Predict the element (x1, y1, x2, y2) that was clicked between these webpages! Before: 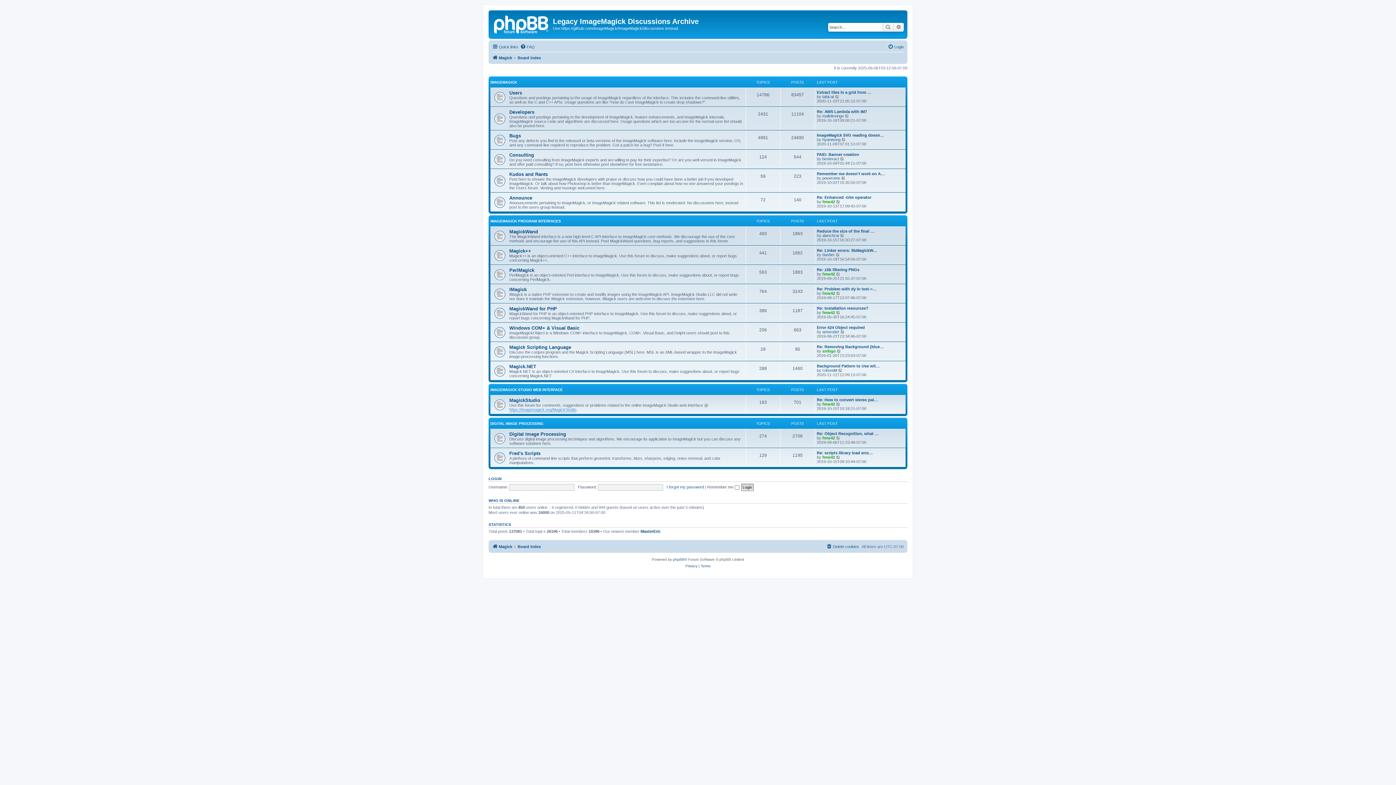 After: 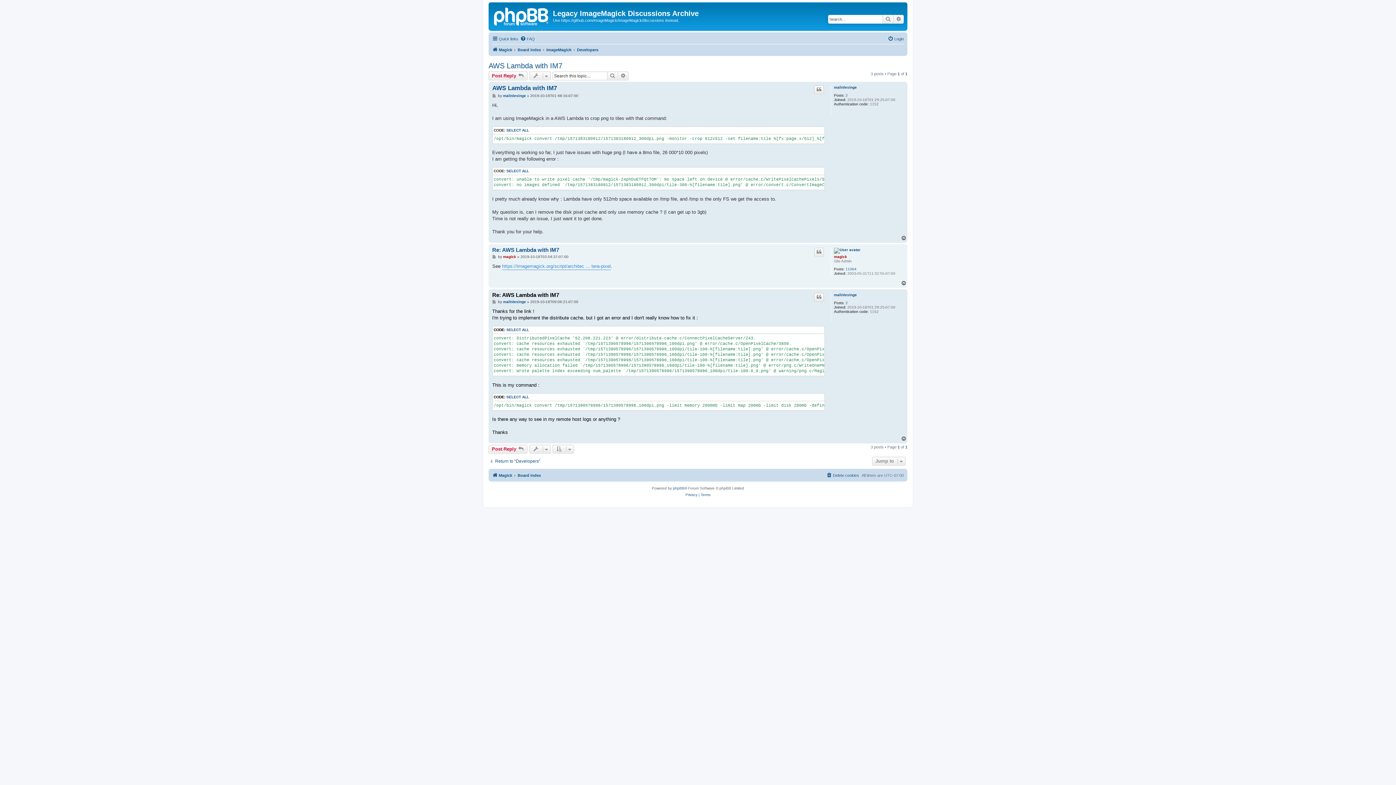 Action: bbox: (817, 109, 867, 113) label: Re: AWS Lambda with IM7